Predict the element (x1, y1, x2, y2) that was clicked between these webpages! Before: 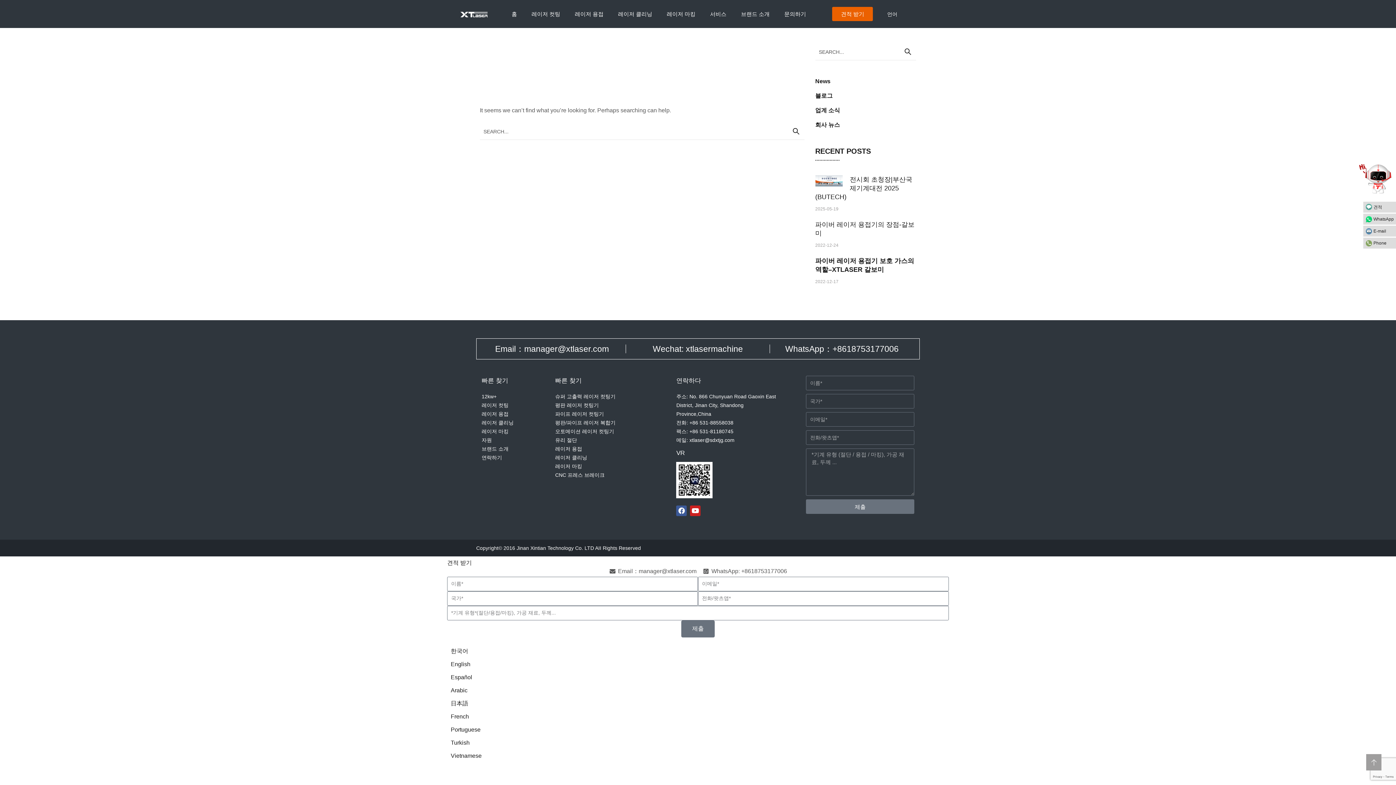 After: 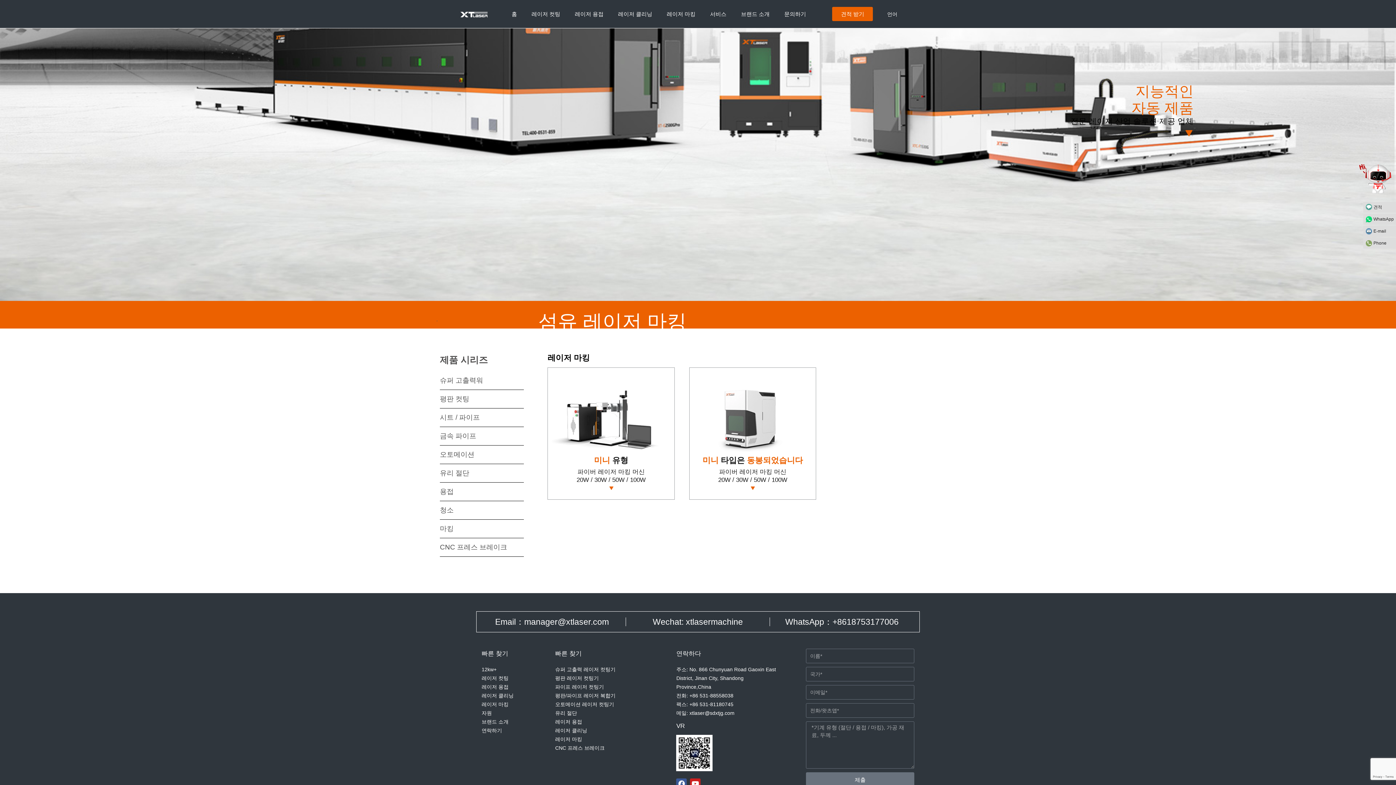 Action: bbox: (481, 427, 537, 436) label: 레이저 마킹